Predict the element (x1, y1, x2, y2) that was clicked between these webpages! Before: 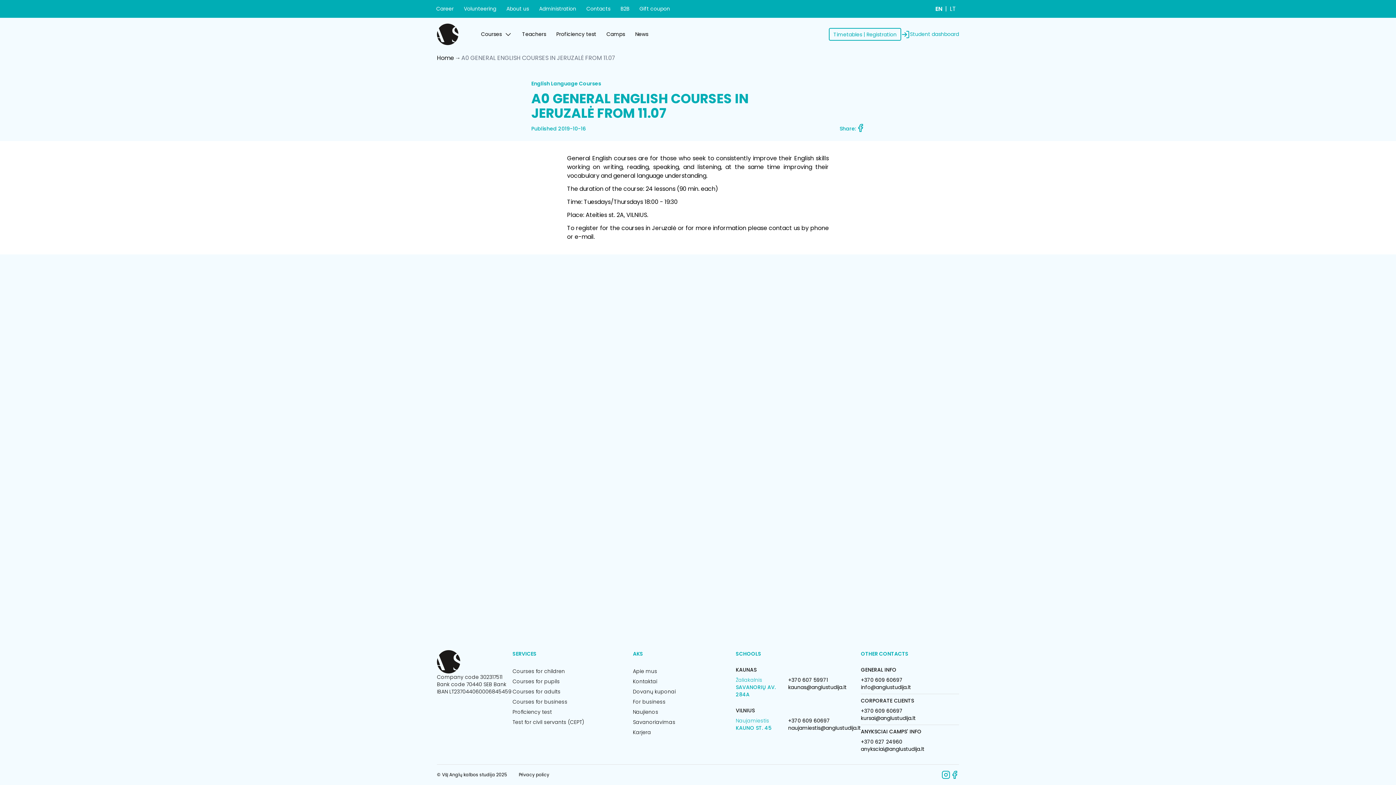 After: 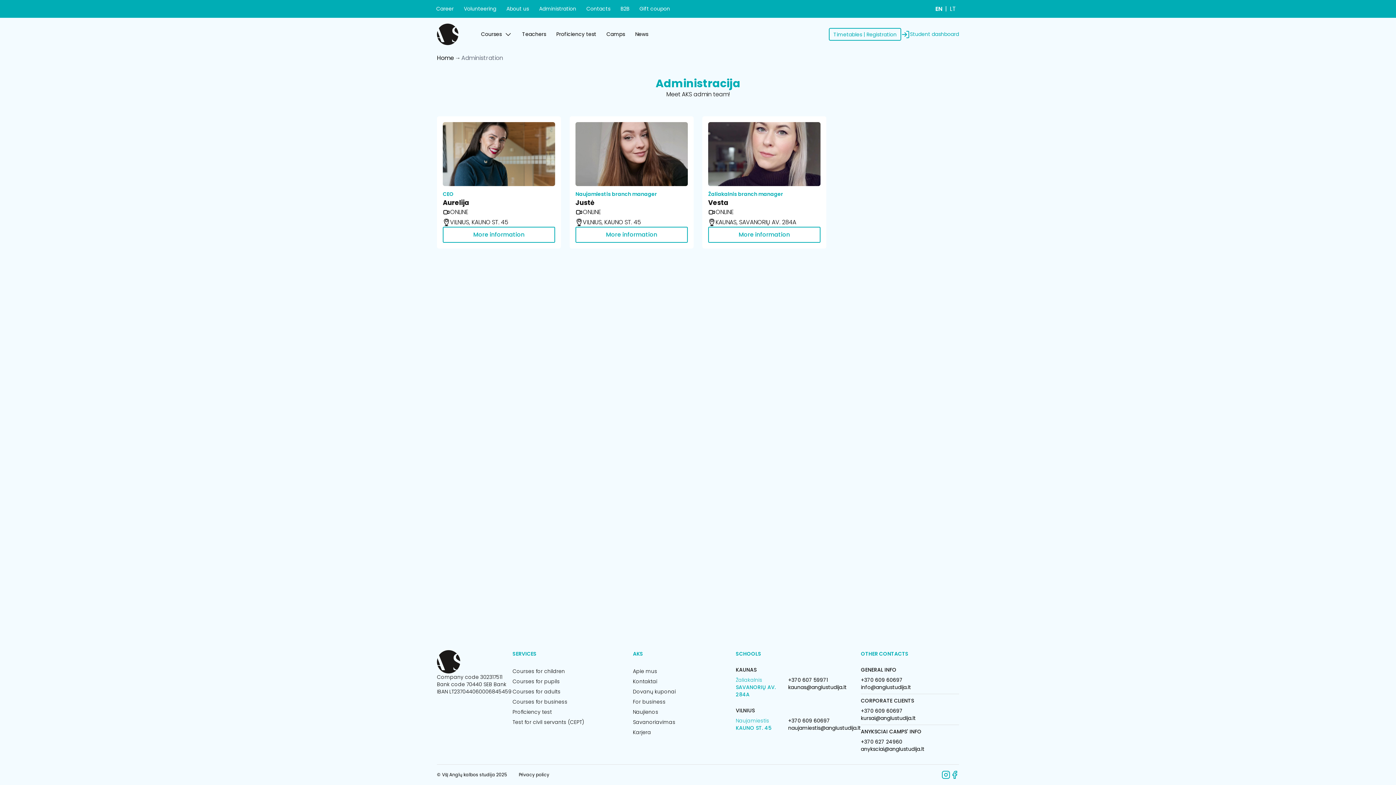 Action: bbox: (539, 5, 576, 12) label: Administration